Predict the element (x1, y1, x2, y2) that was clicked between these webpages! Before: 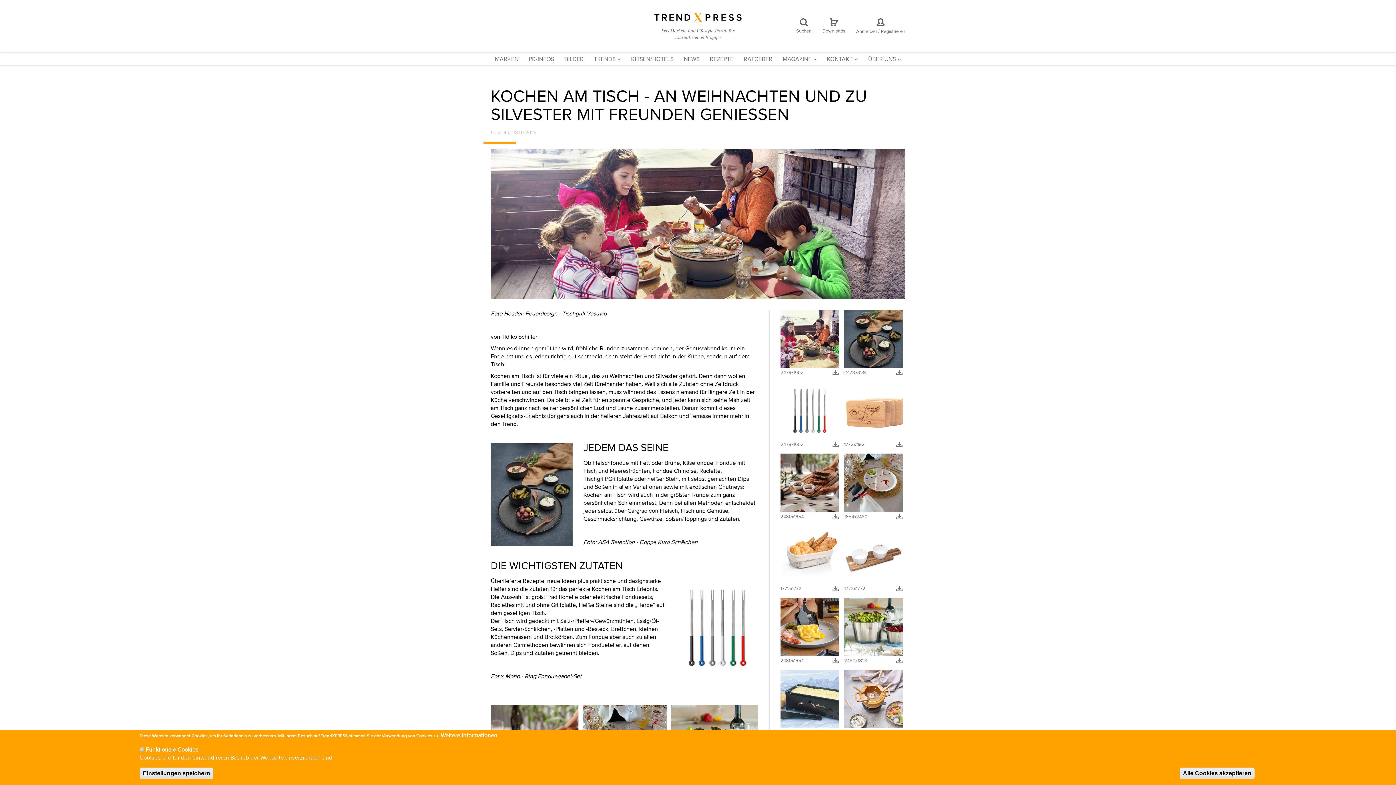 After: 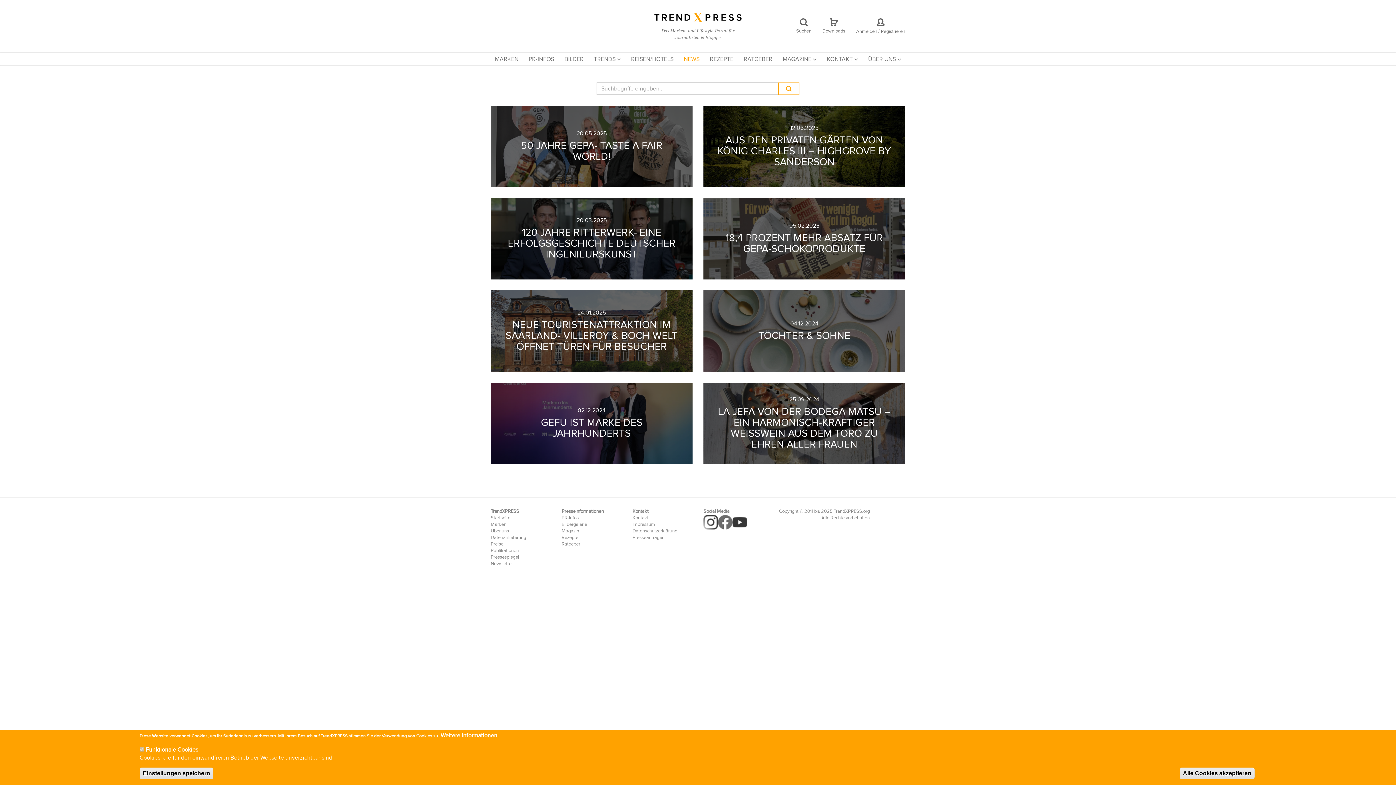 Action: bbox: (683, 52, 699, 65) label: NEWS